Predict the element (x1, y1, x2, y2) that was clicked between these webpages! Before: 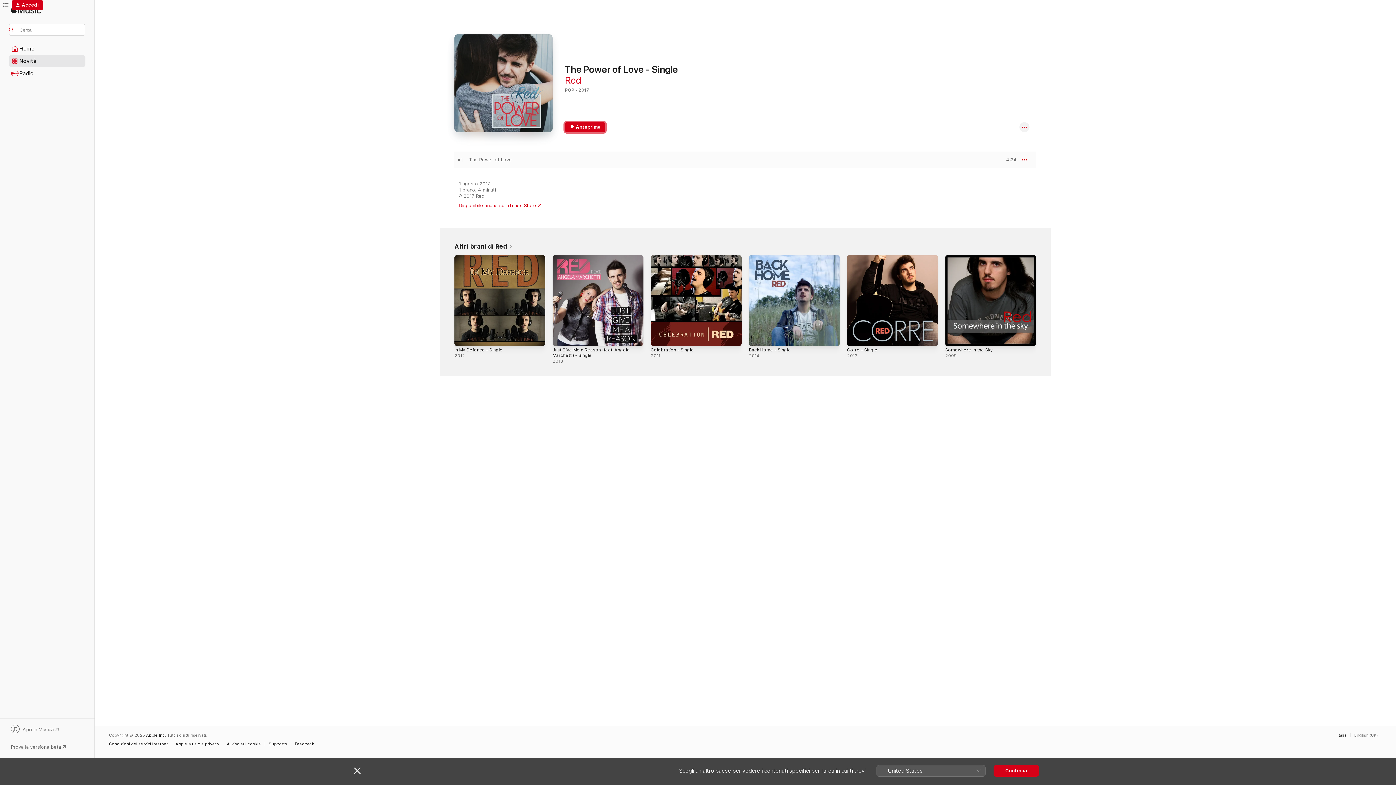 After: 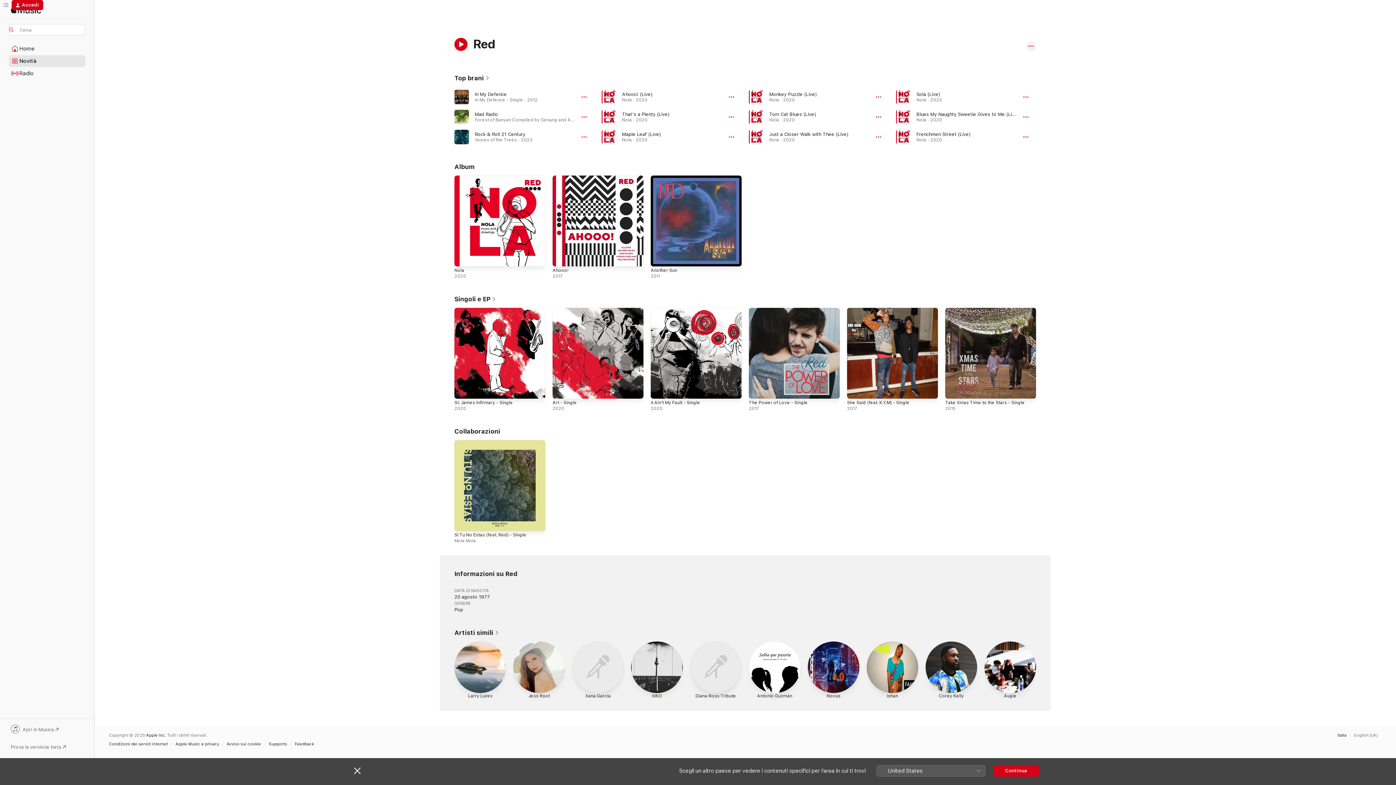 Action: label: Red bbox: (565, 74, 581, 85)